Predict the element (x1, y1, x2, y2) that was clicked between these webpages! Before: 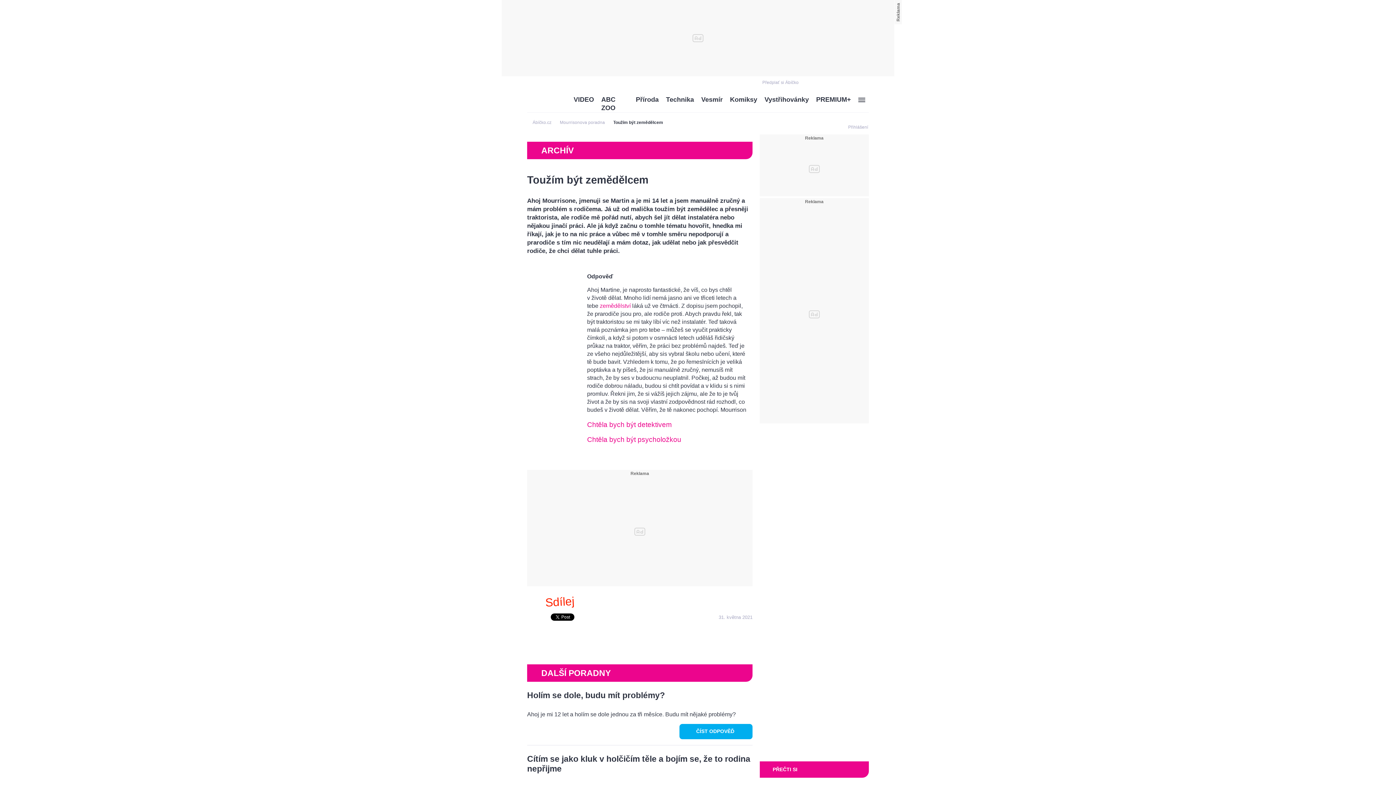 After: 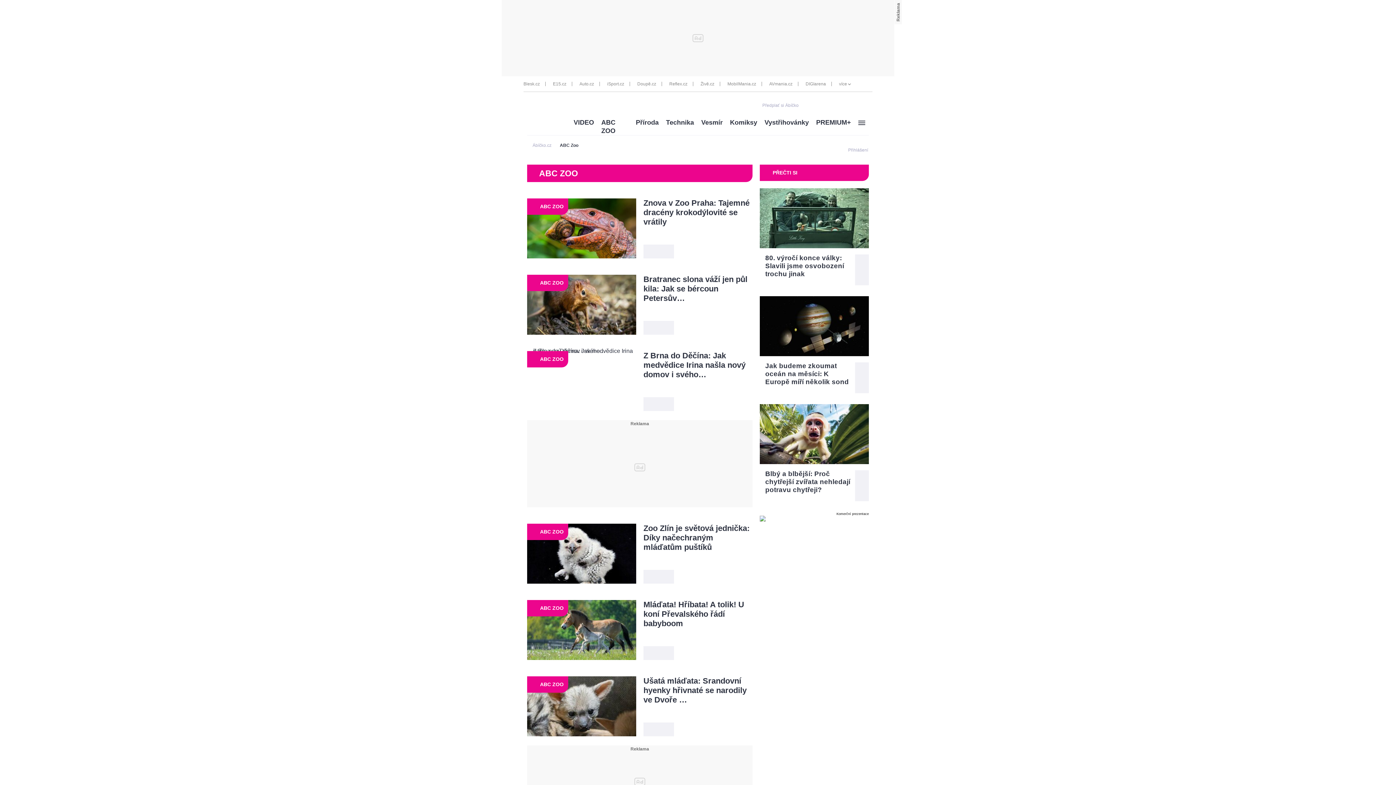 Action: bbox: (601, 95, 628, 112) label: ABC ZOO